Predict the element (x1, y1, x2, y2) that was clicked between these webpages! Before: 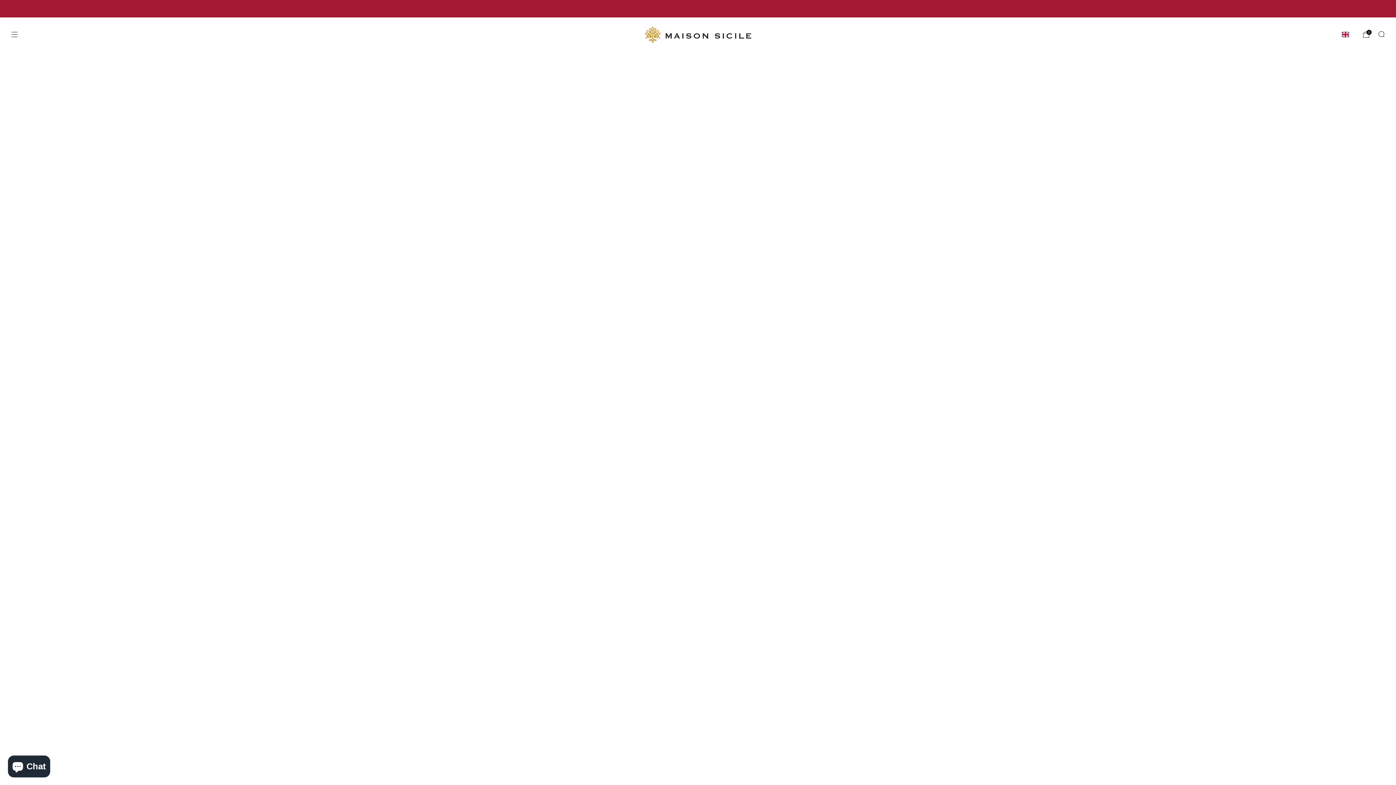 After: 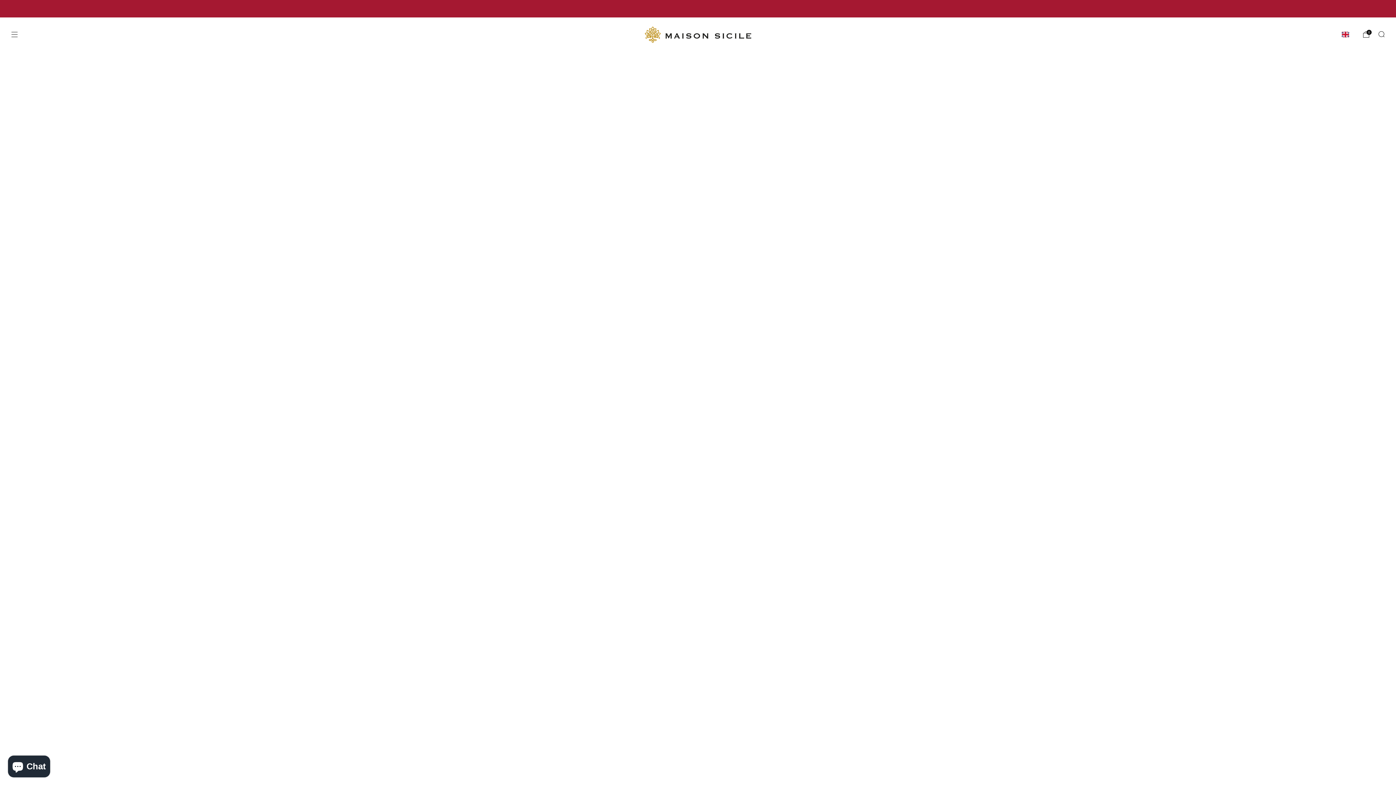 Action: label: Mand bbox: (1362, 30, 1370, 38)